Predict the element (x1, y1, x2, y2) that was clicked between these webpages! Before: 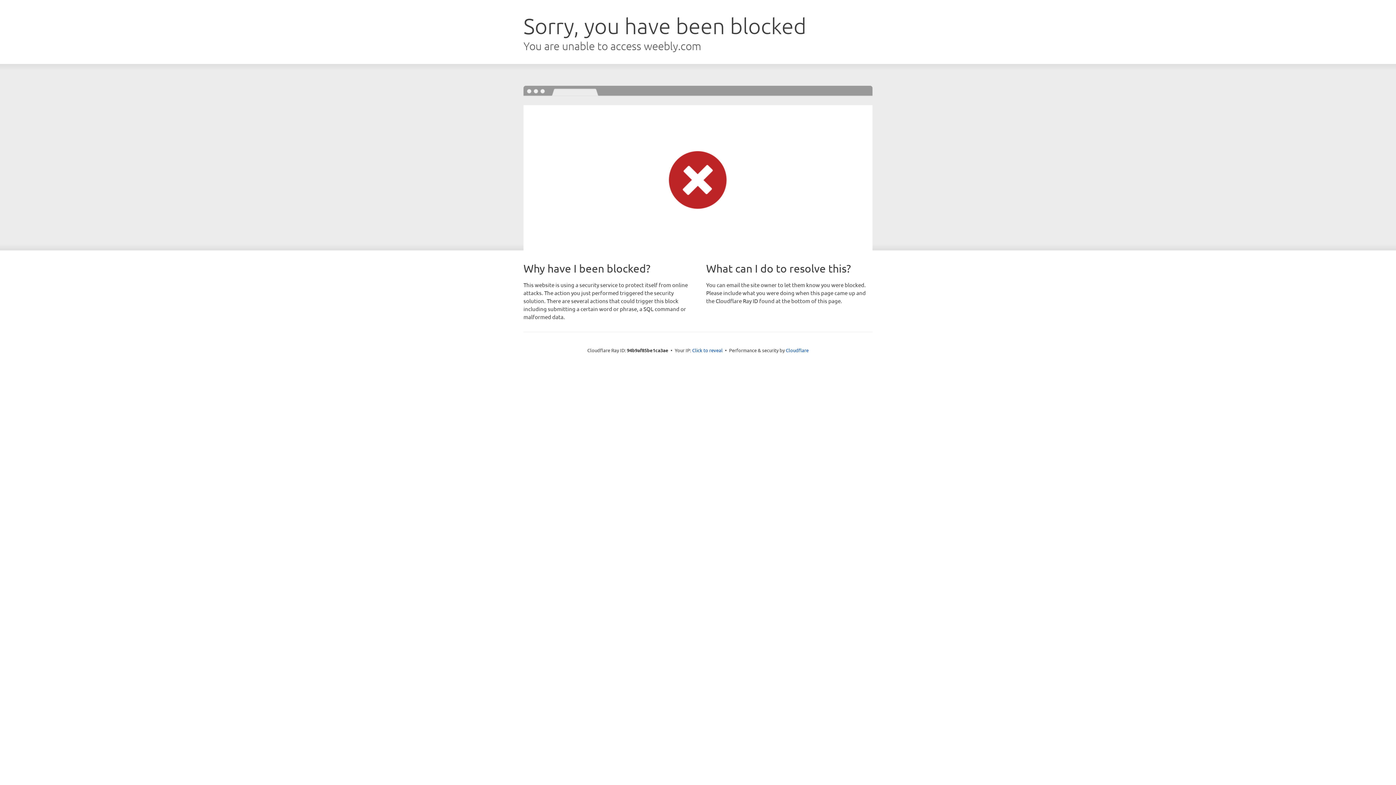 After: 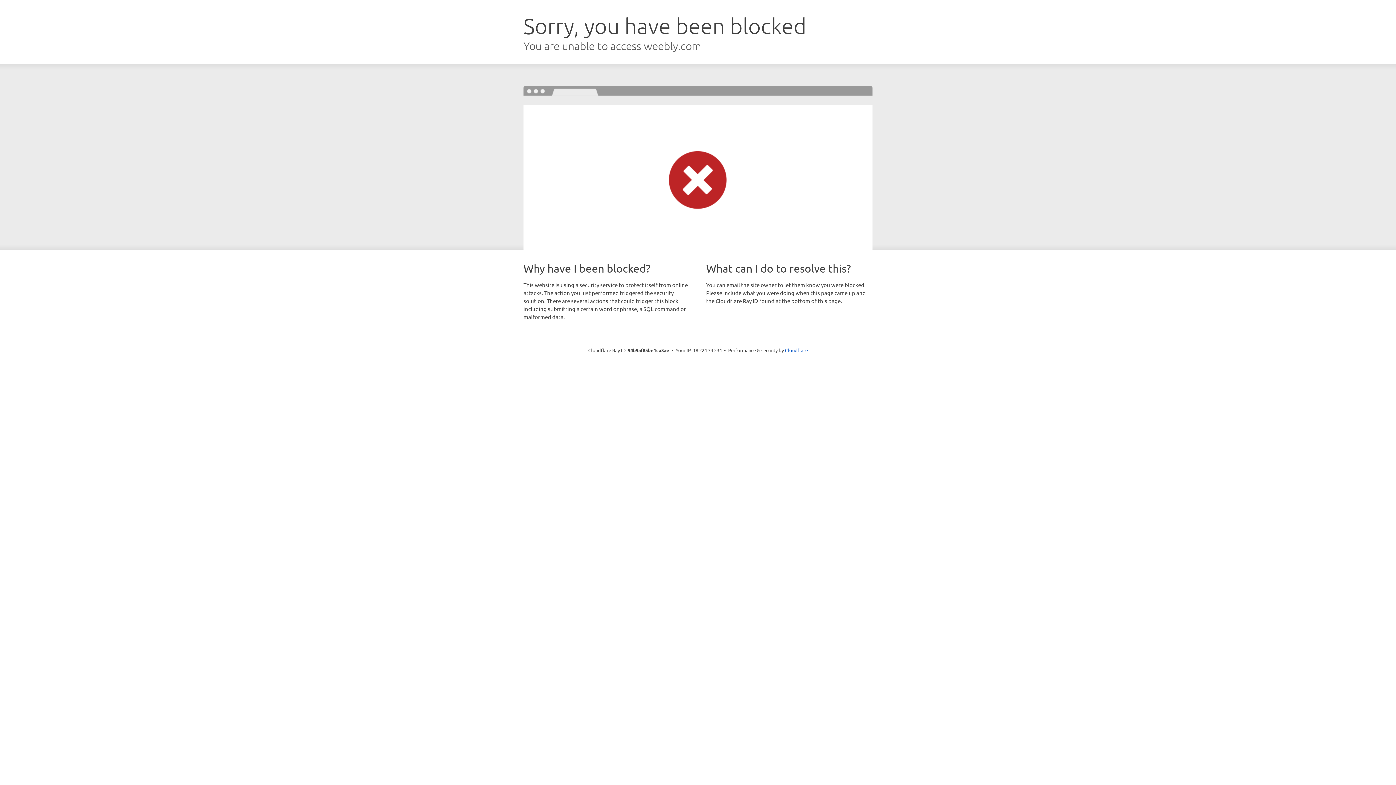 Action: label: Click to reveal bbox: (692, 346, 722, 353)